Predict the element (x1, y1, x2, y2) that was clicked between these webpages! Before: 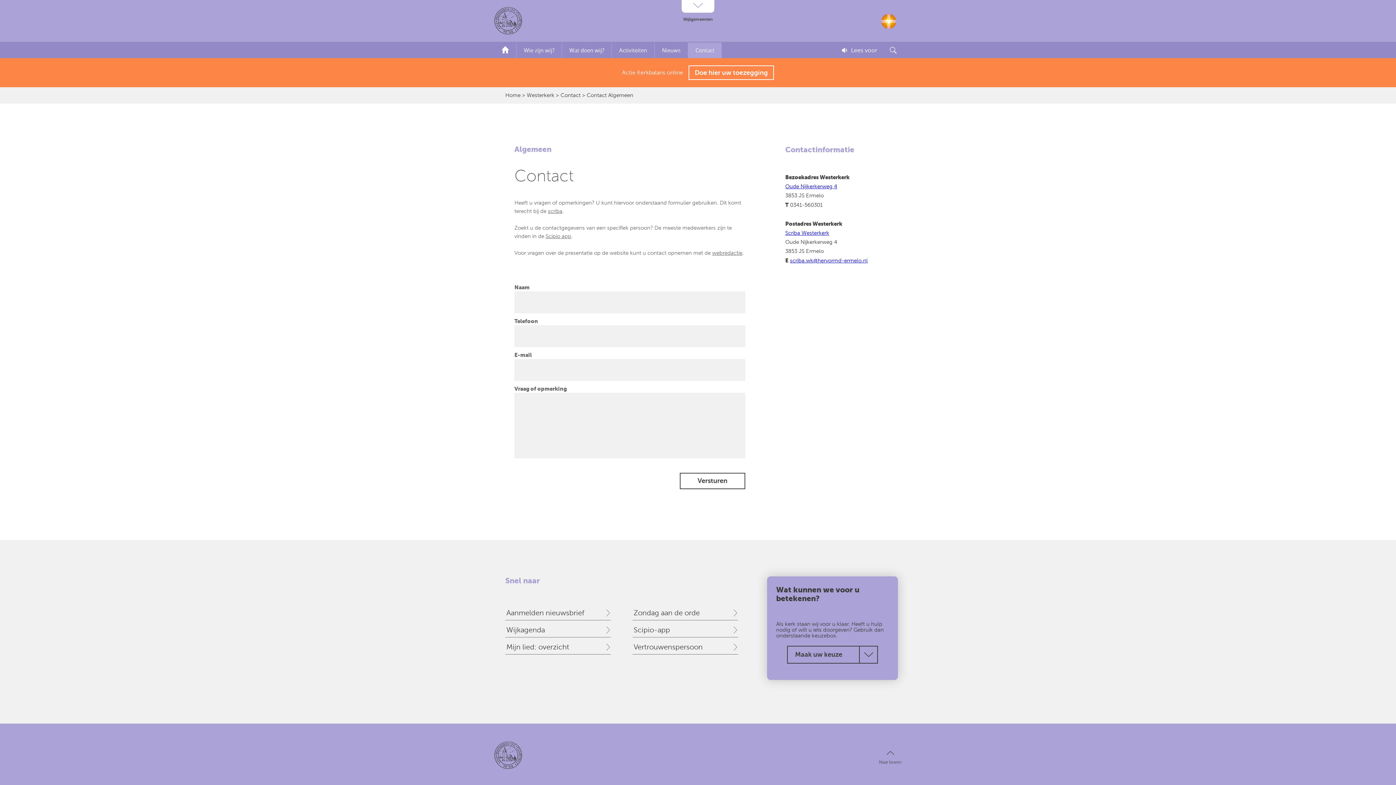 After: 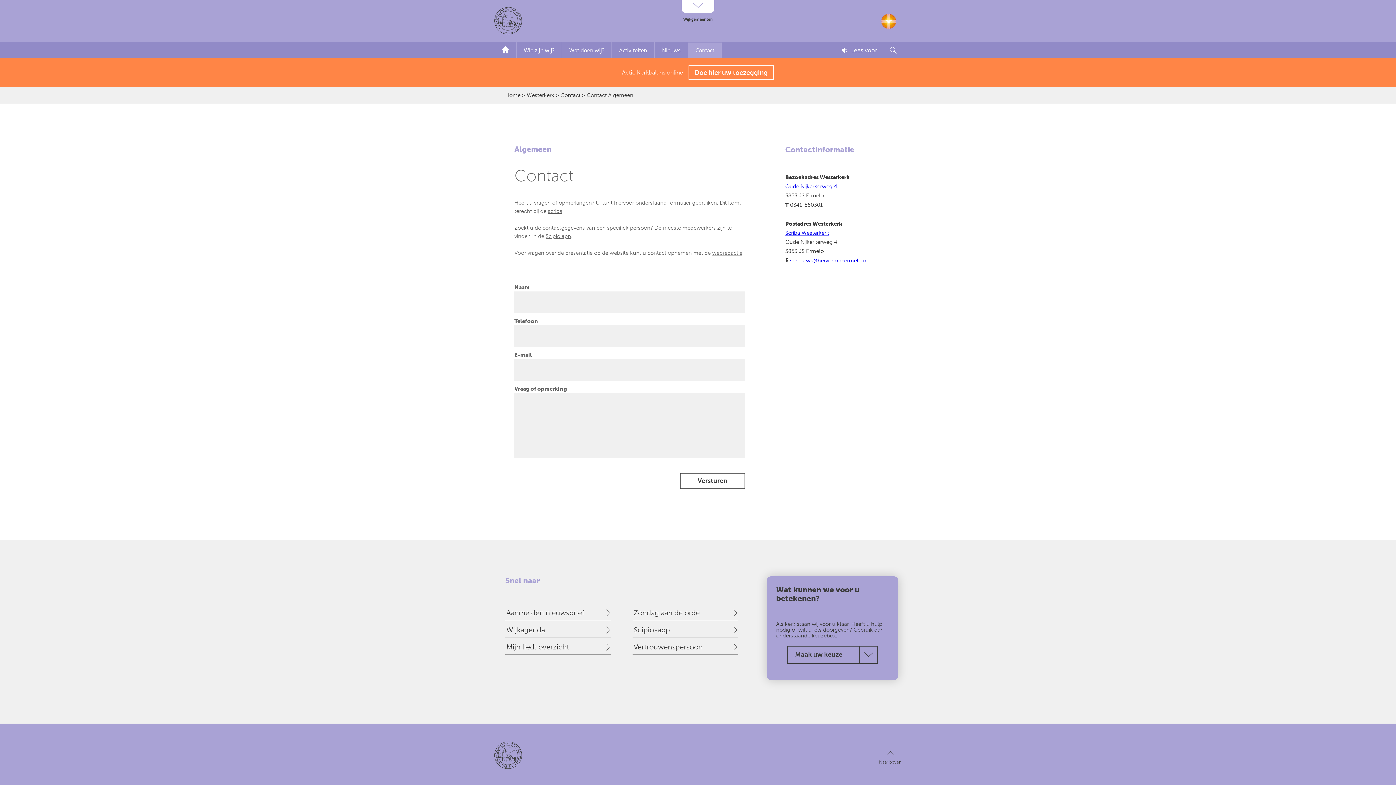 Action: bbox: (790, 257, 868, 263) label: scriba.wk@hervormd-ermelo.nl